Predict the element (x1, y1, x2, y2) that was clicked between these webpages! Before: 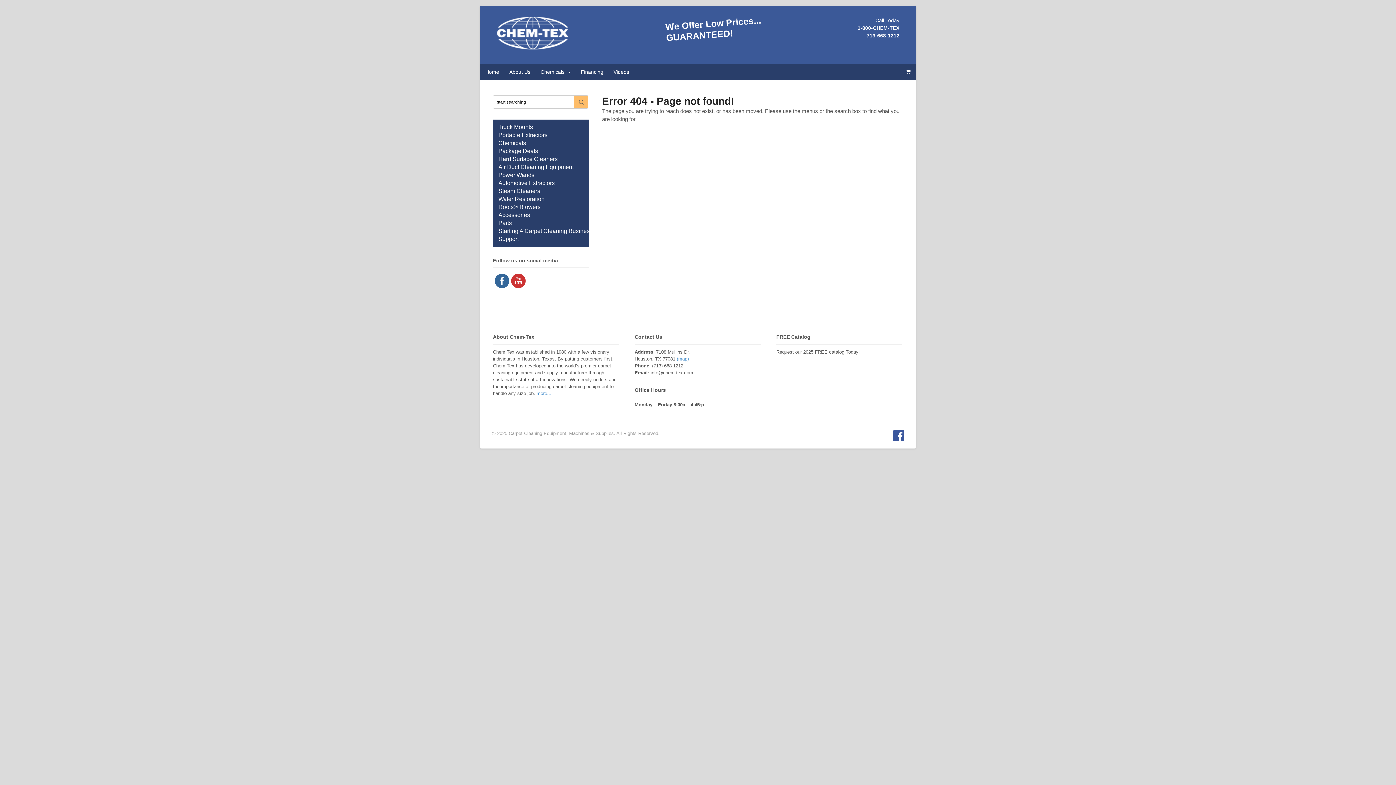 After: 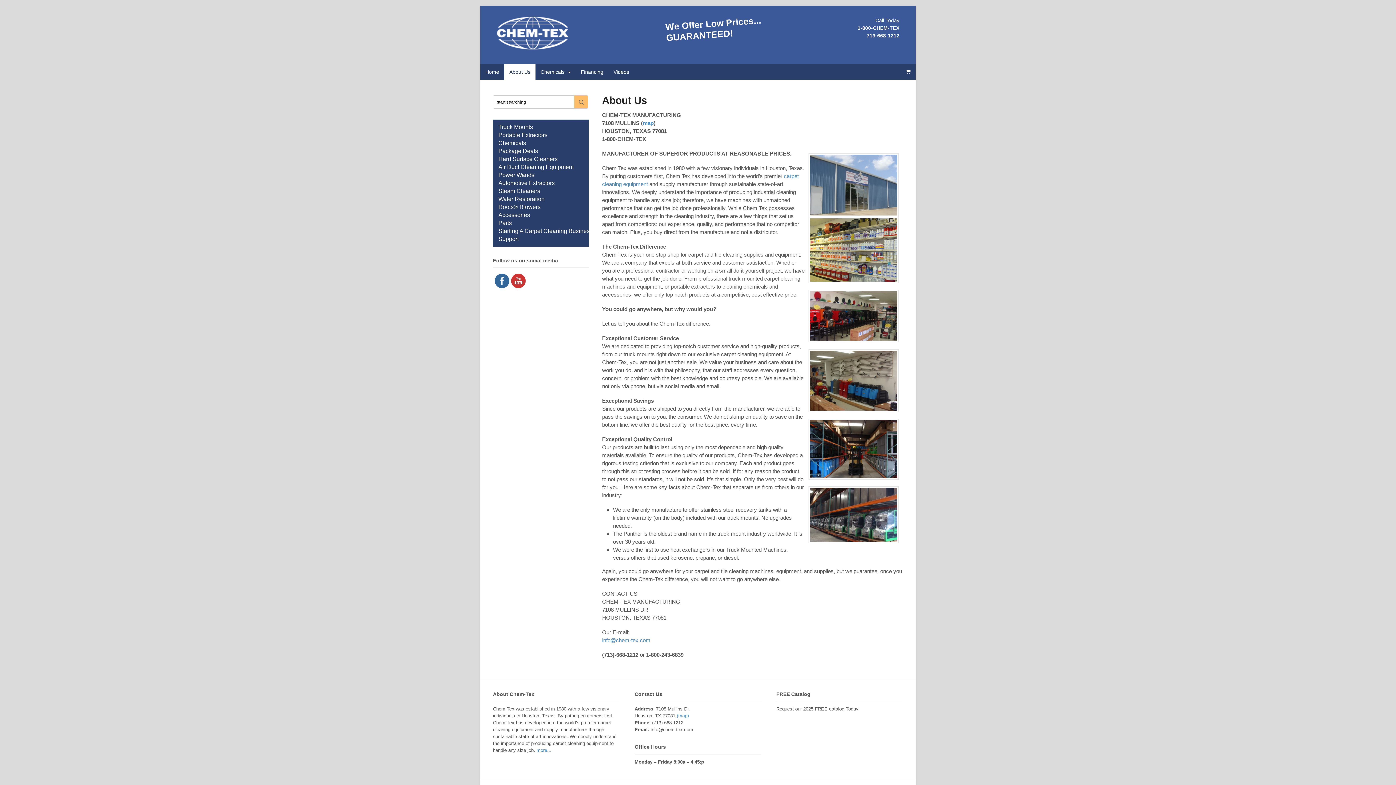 Action: bbox: (504, 64, 535, 80) label: About Us